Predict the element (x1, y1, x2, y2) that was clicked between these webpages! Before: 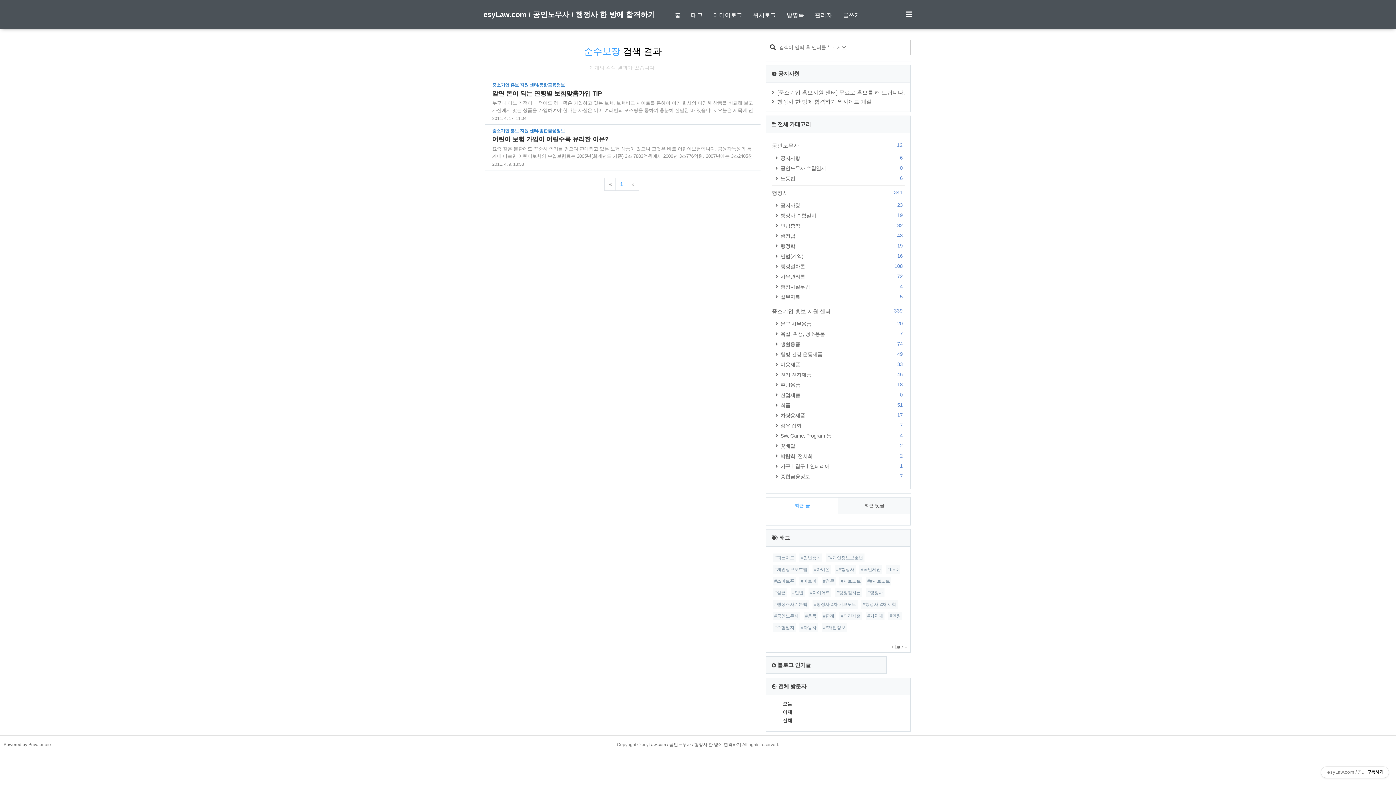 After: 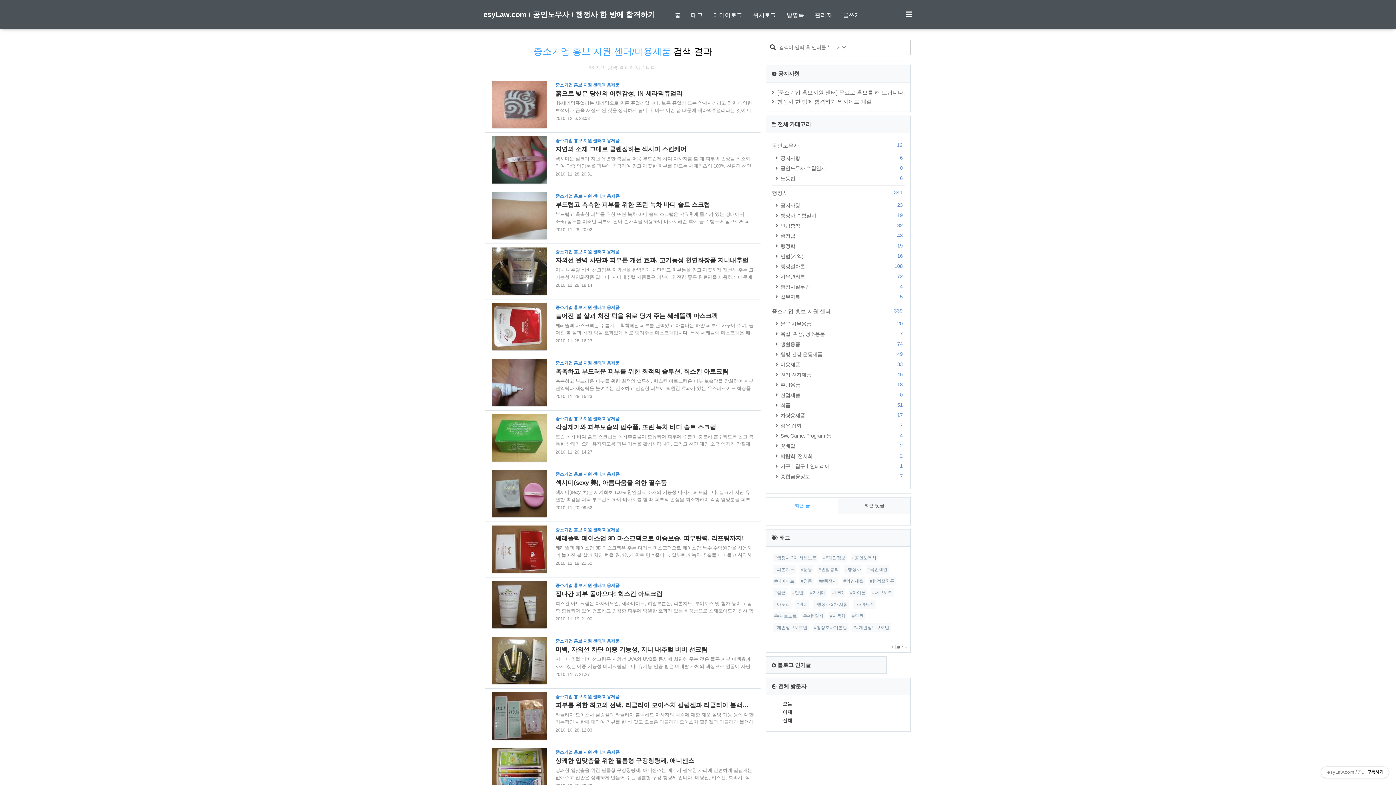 Action: bbox: (772, 359, 905, 369) label: 미용제품
33